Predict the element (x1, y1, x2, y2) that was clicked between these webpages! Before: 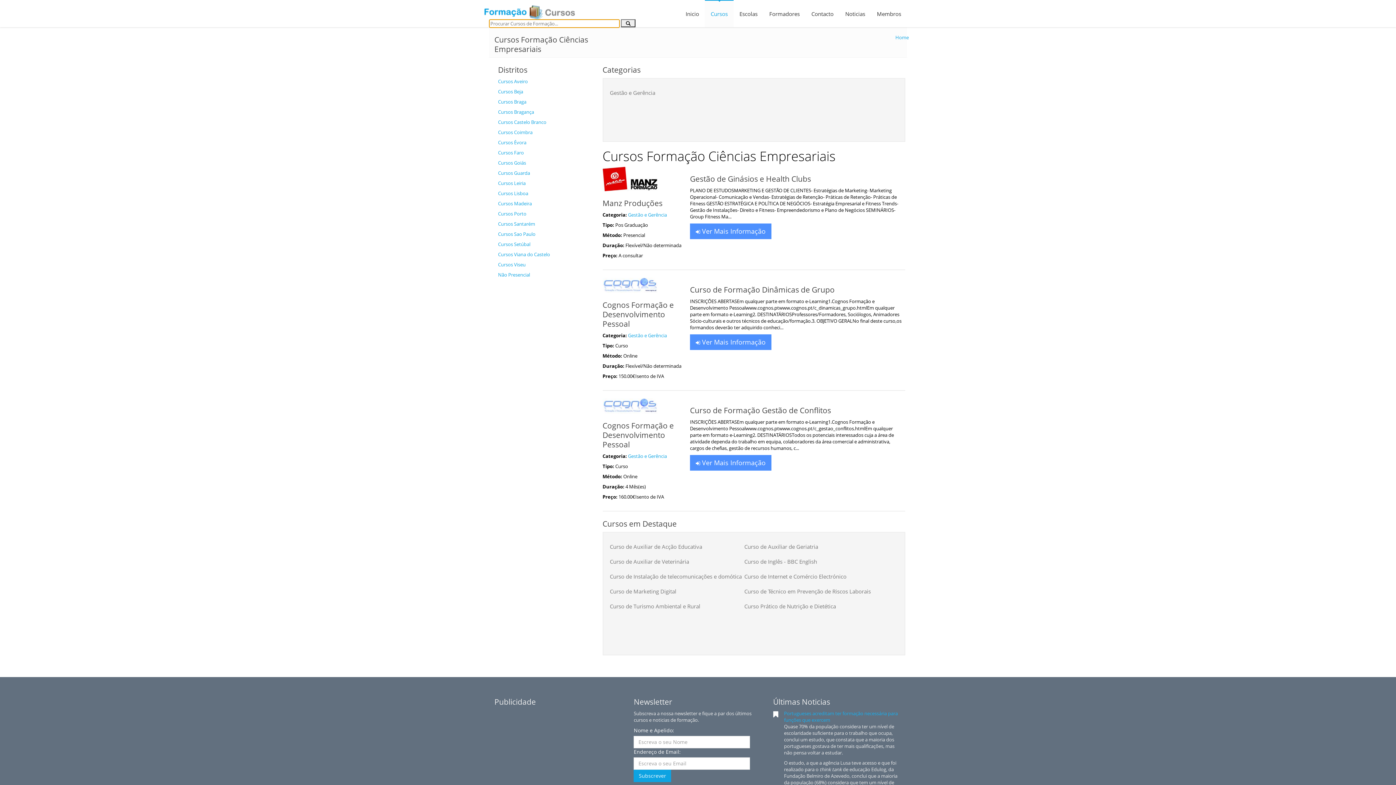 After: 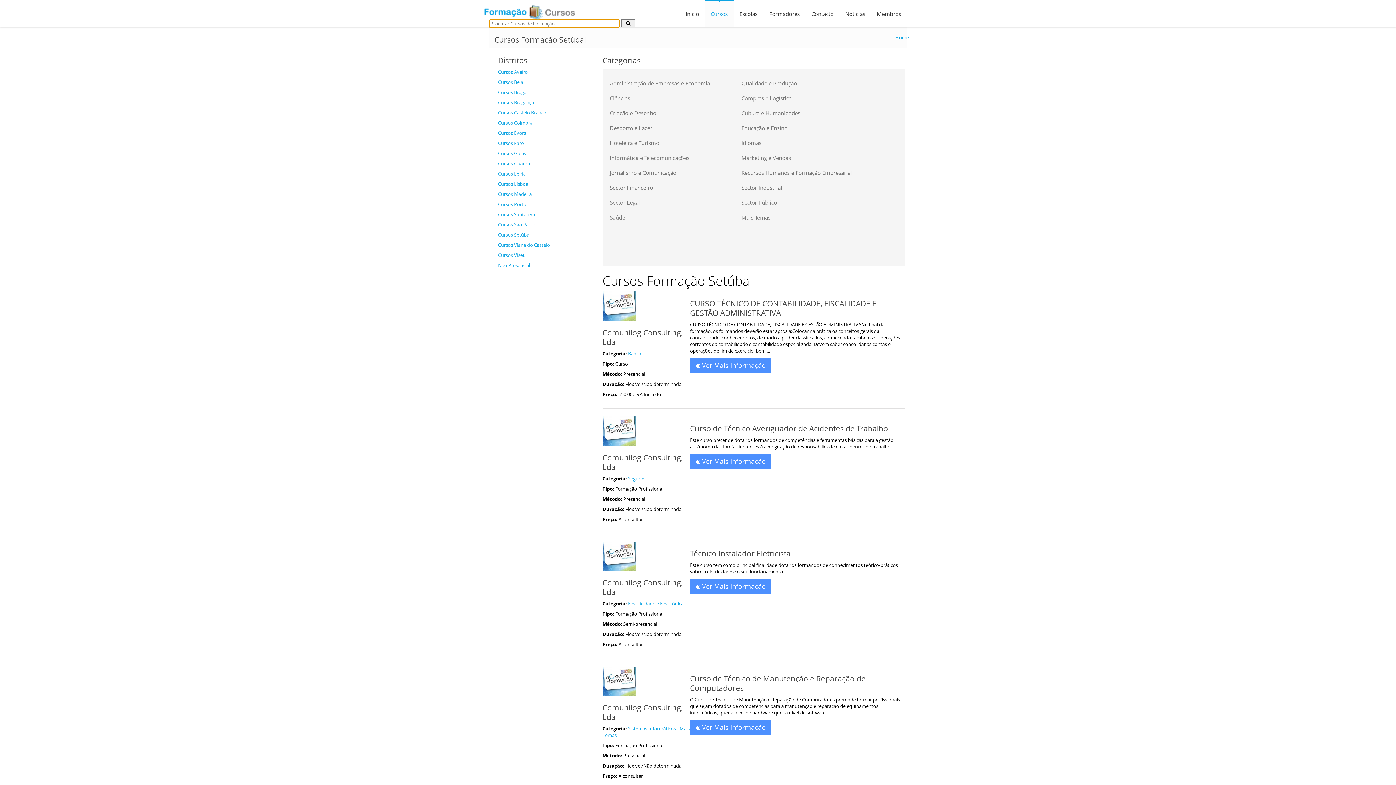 Action: bbox: (498, 241, 530, 247) label: Cursos Setúbal